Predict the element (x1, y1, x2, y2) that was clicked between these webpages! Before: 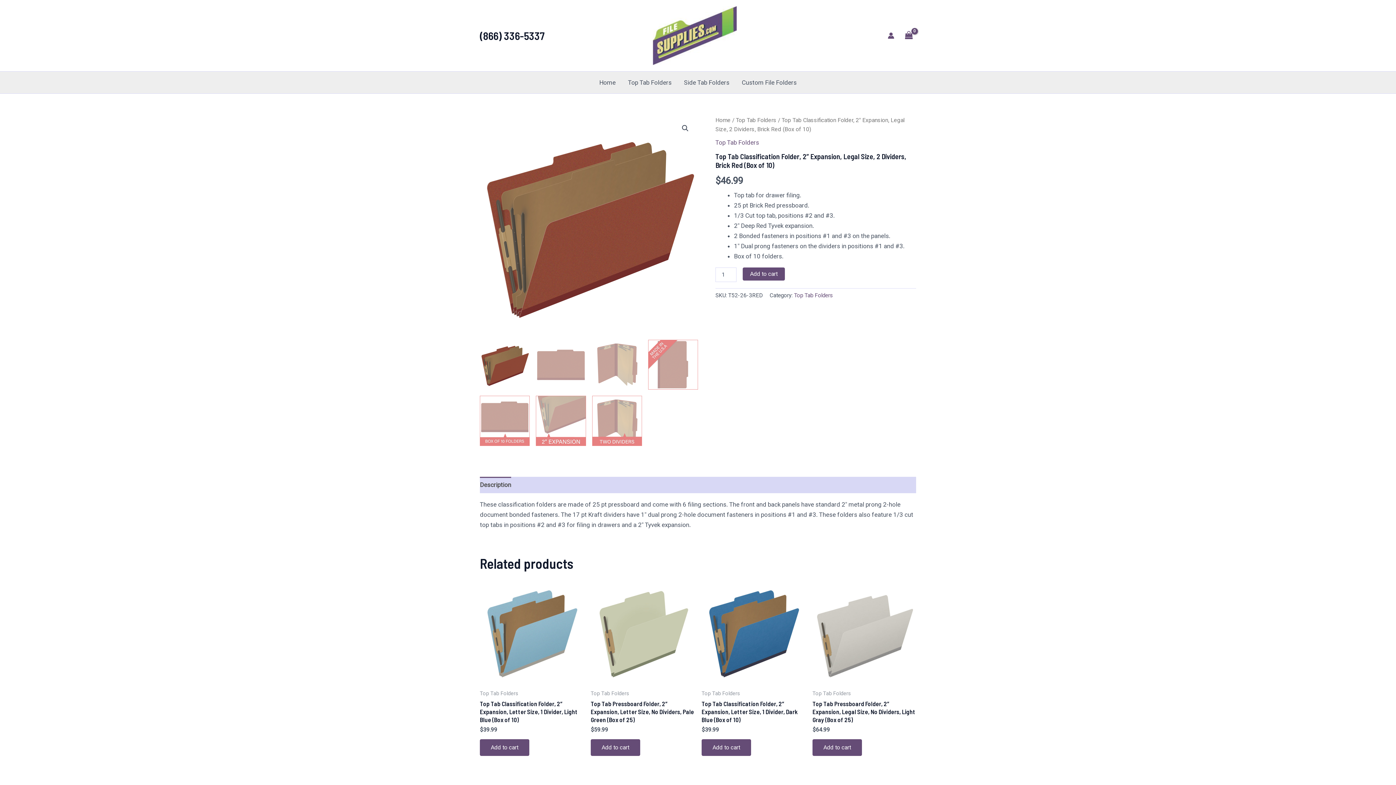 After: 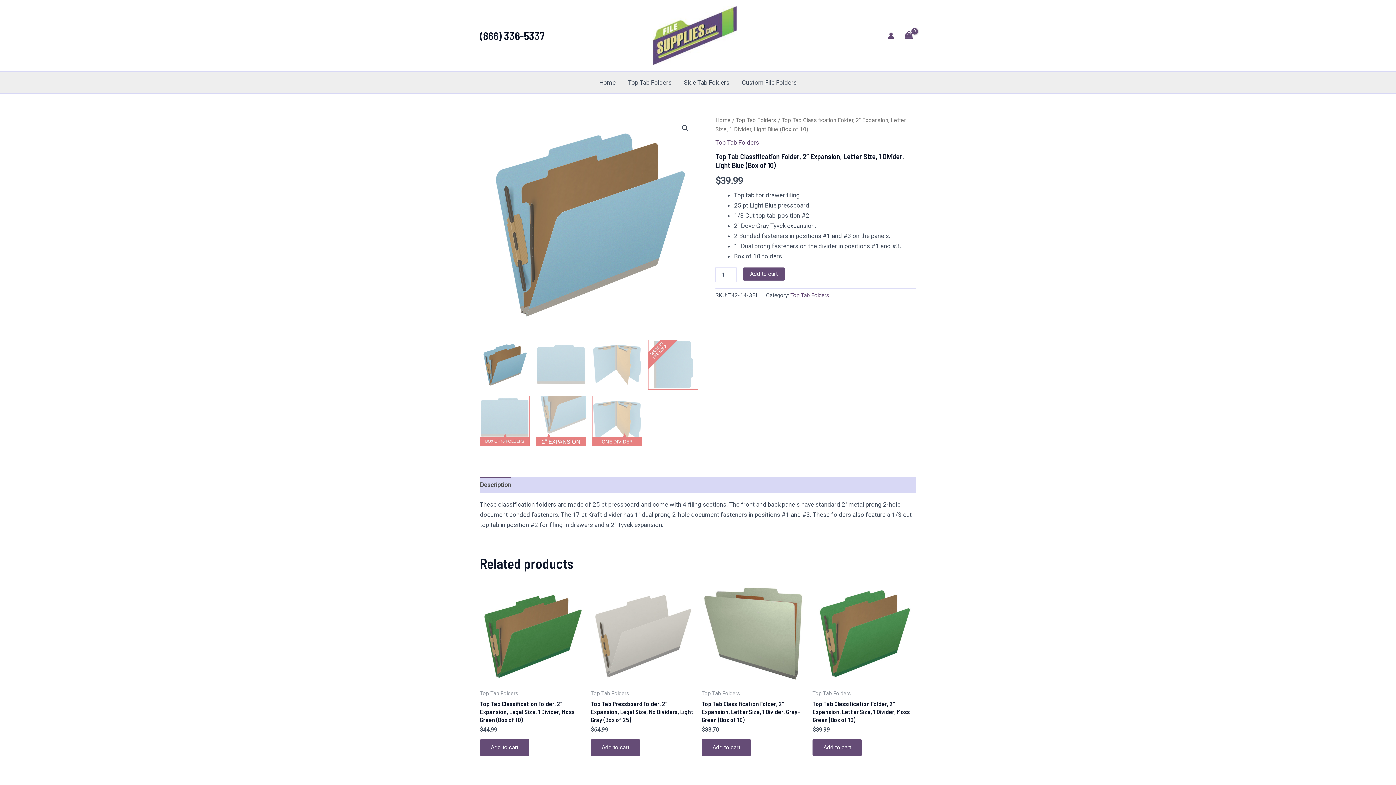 Action: bbox: (480, 582, 583, 685)